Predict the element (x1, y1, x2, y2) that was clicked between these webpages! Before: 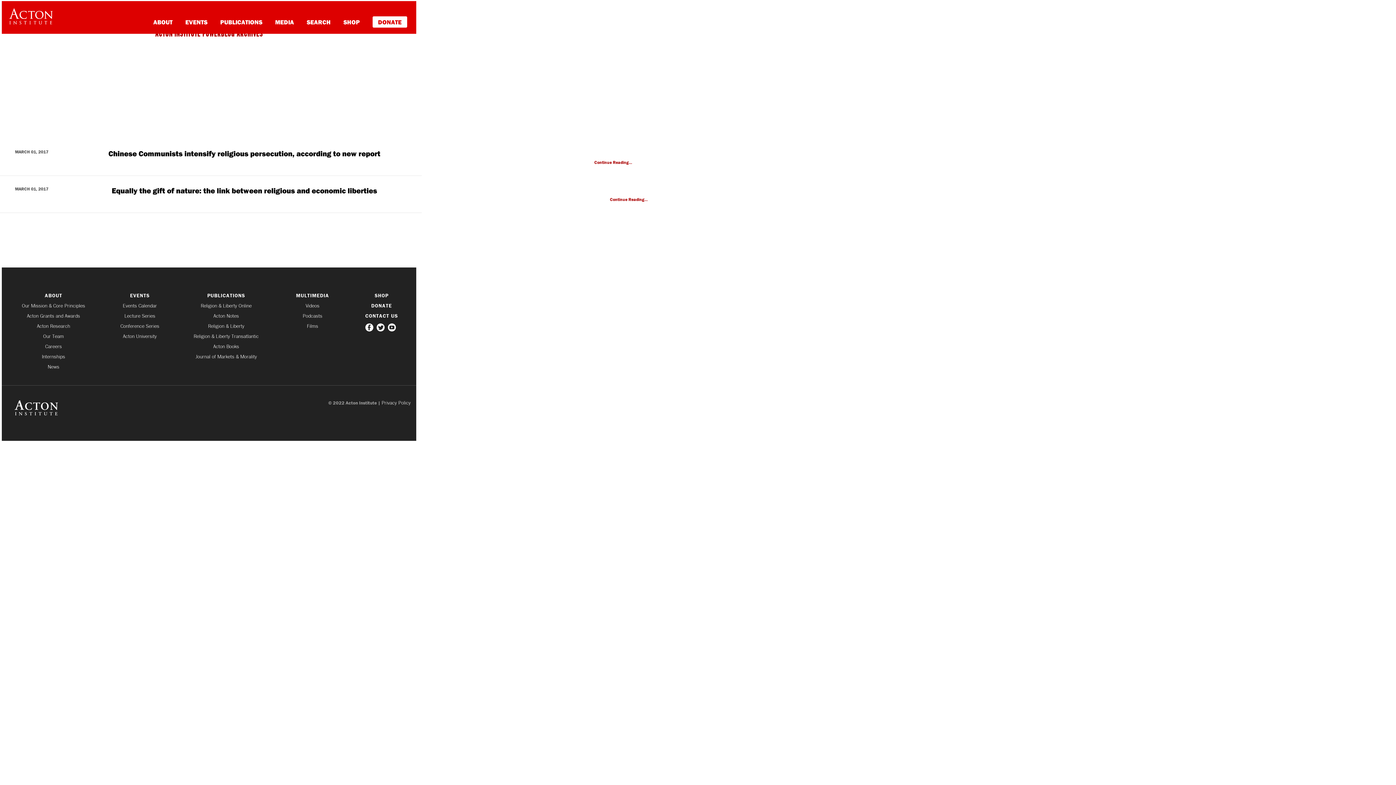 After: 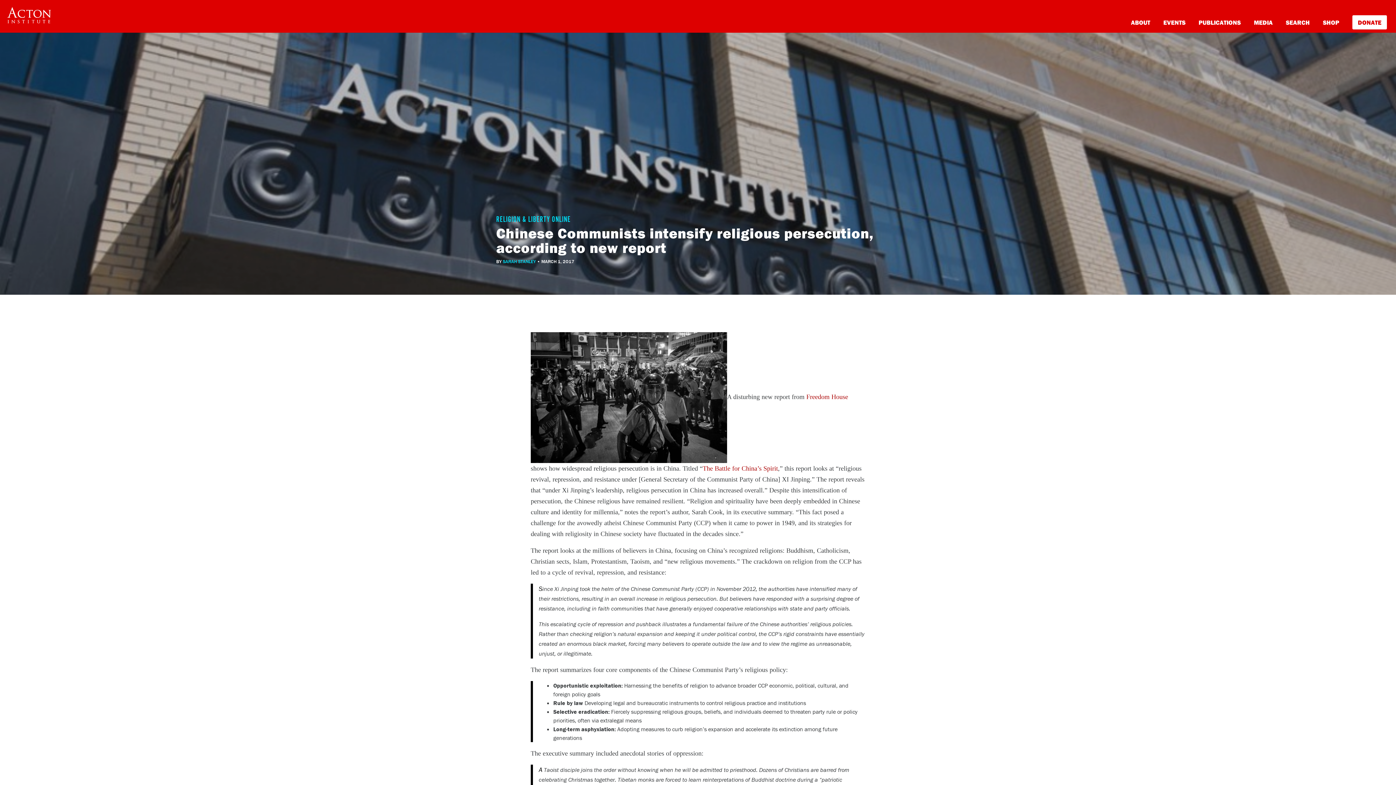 Action: bbox: (108, 148, 380, 158) label: Chinese Communists intensify religious persecution, according to new report